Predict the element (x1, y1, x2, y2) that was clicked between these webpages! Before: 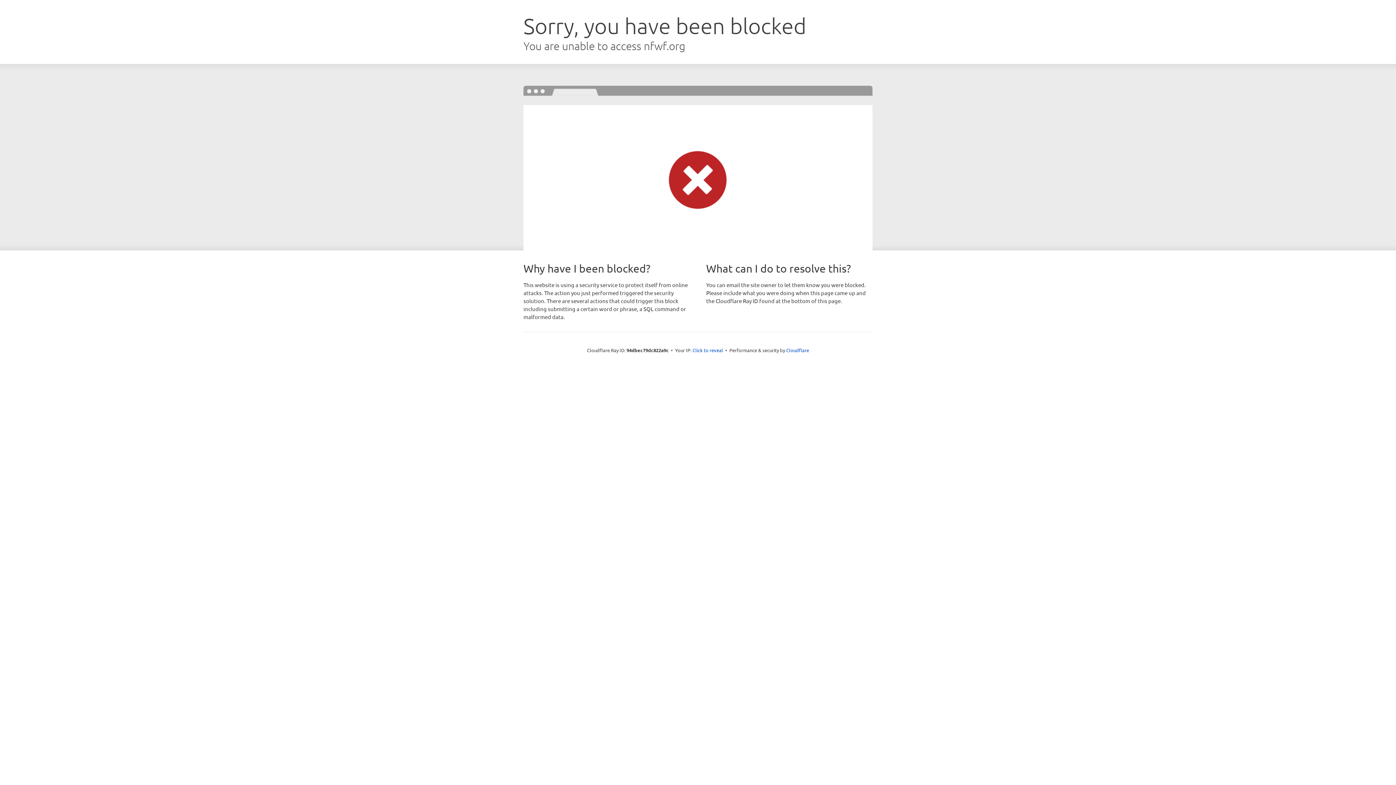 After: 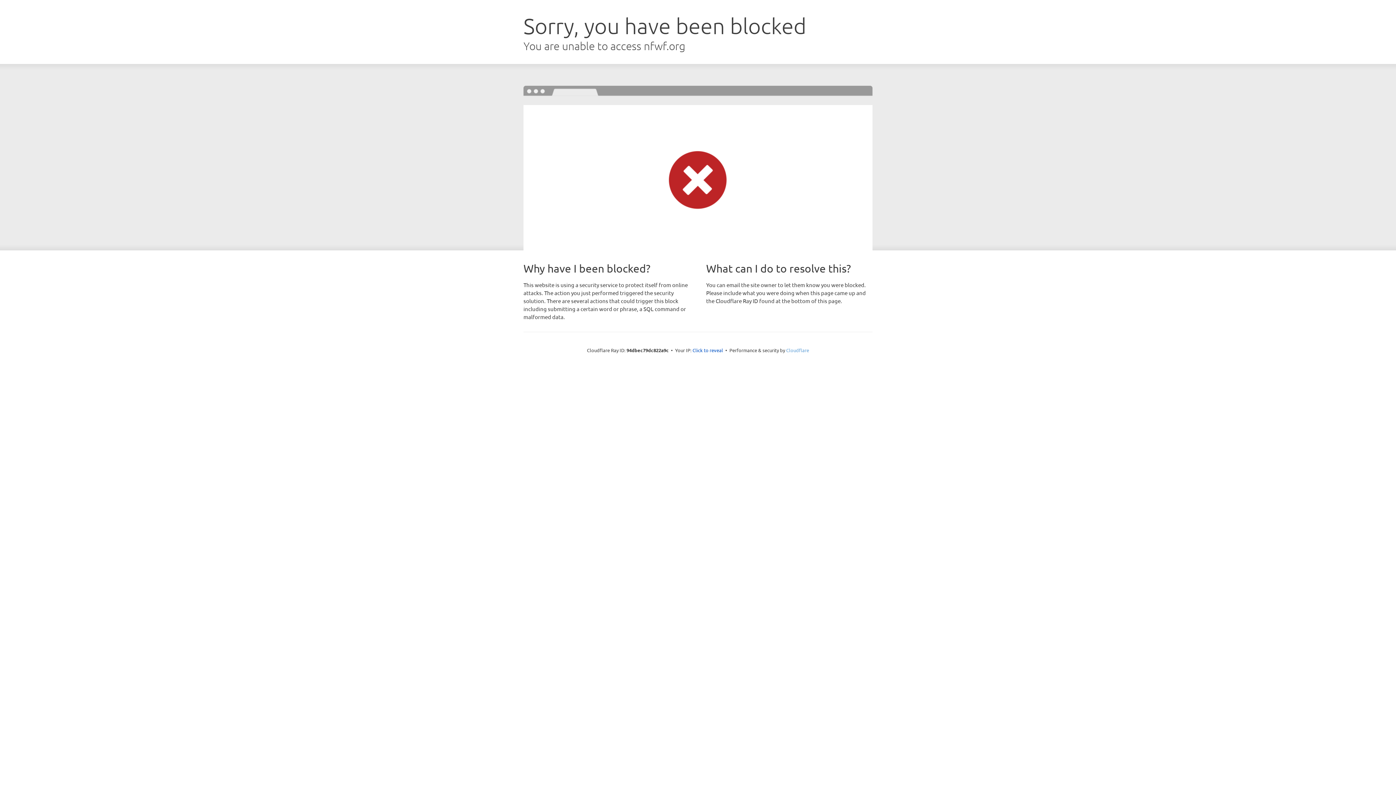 Action: bbox: (786, 347, 809, 353) label: Cloudflare